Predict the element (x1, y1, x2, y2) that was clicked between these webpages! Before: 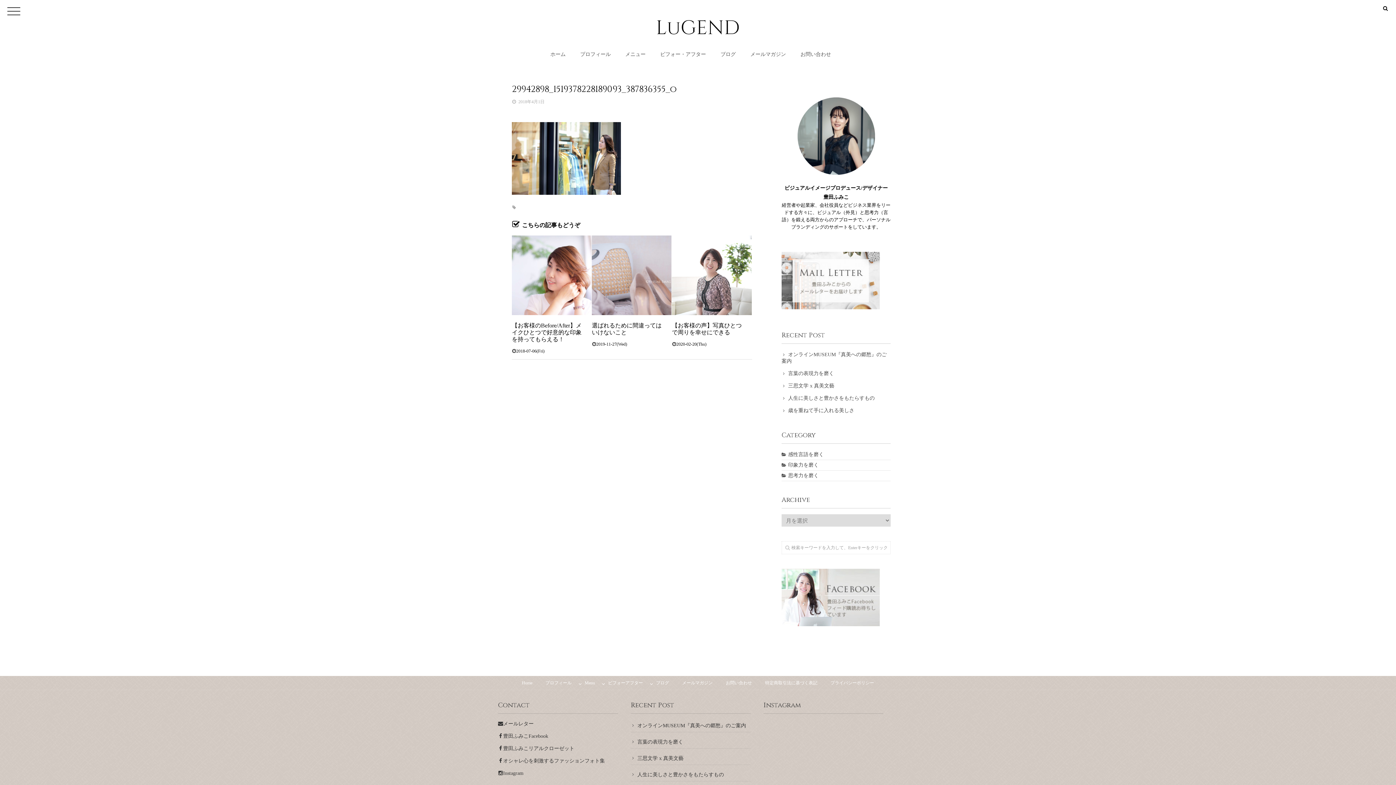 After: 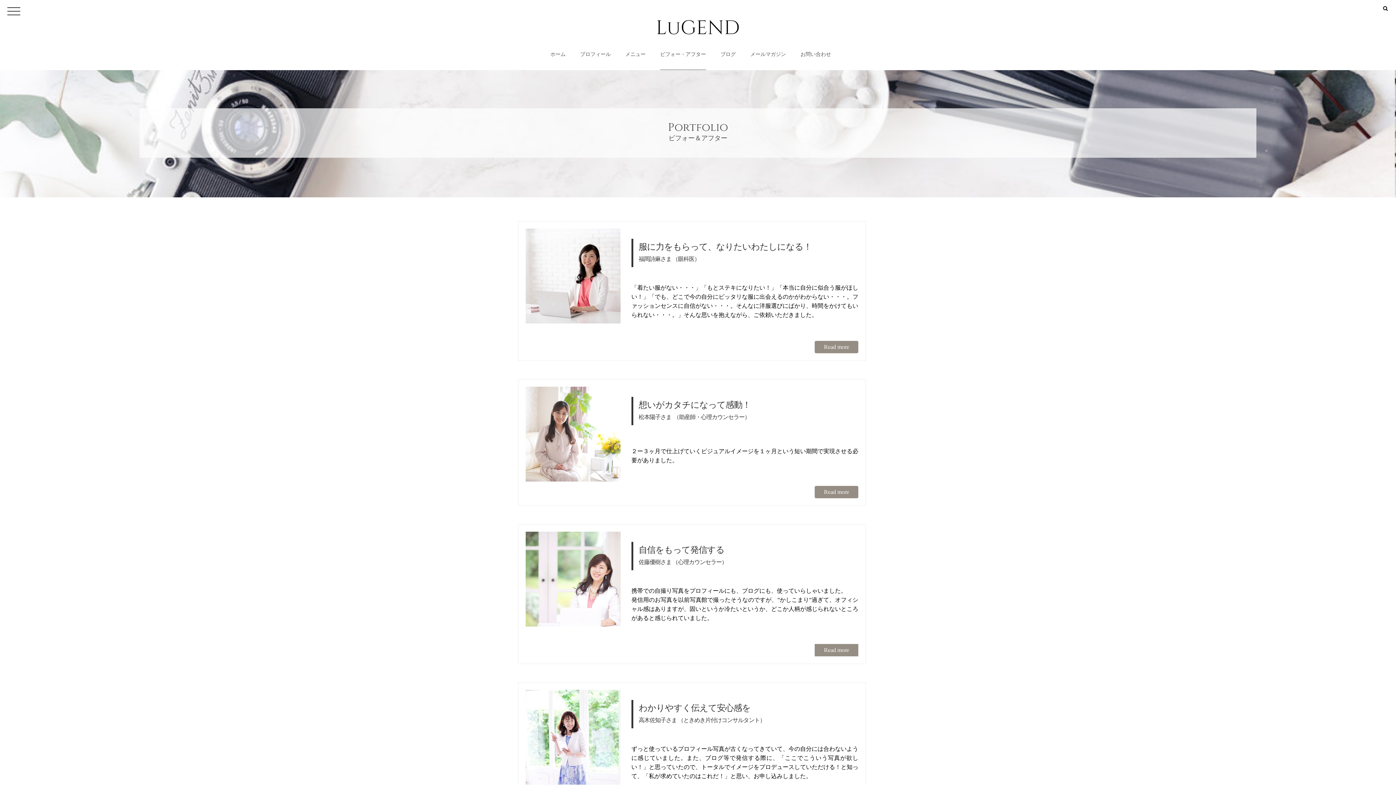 Action: bbox: (601, 676, 649, 690) label: ビフォーアフター